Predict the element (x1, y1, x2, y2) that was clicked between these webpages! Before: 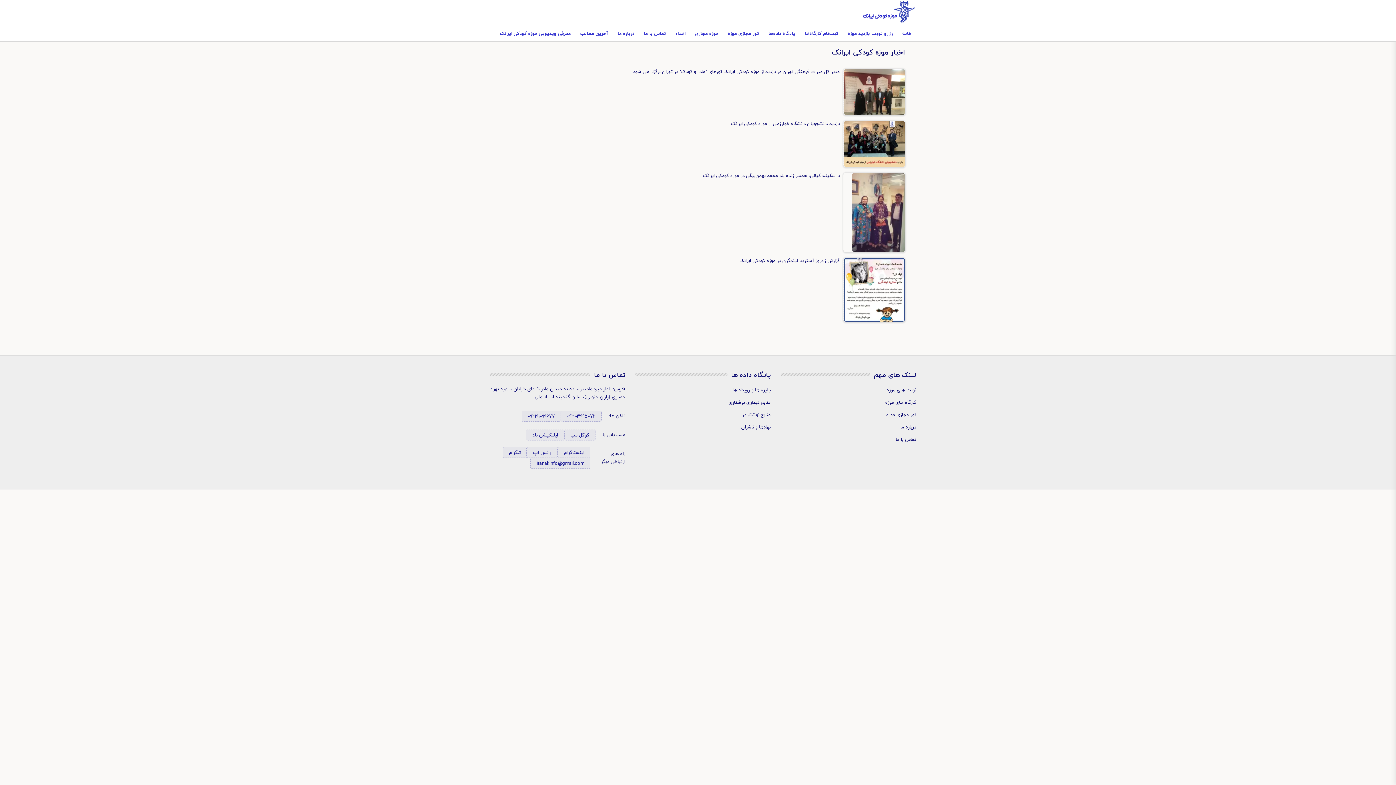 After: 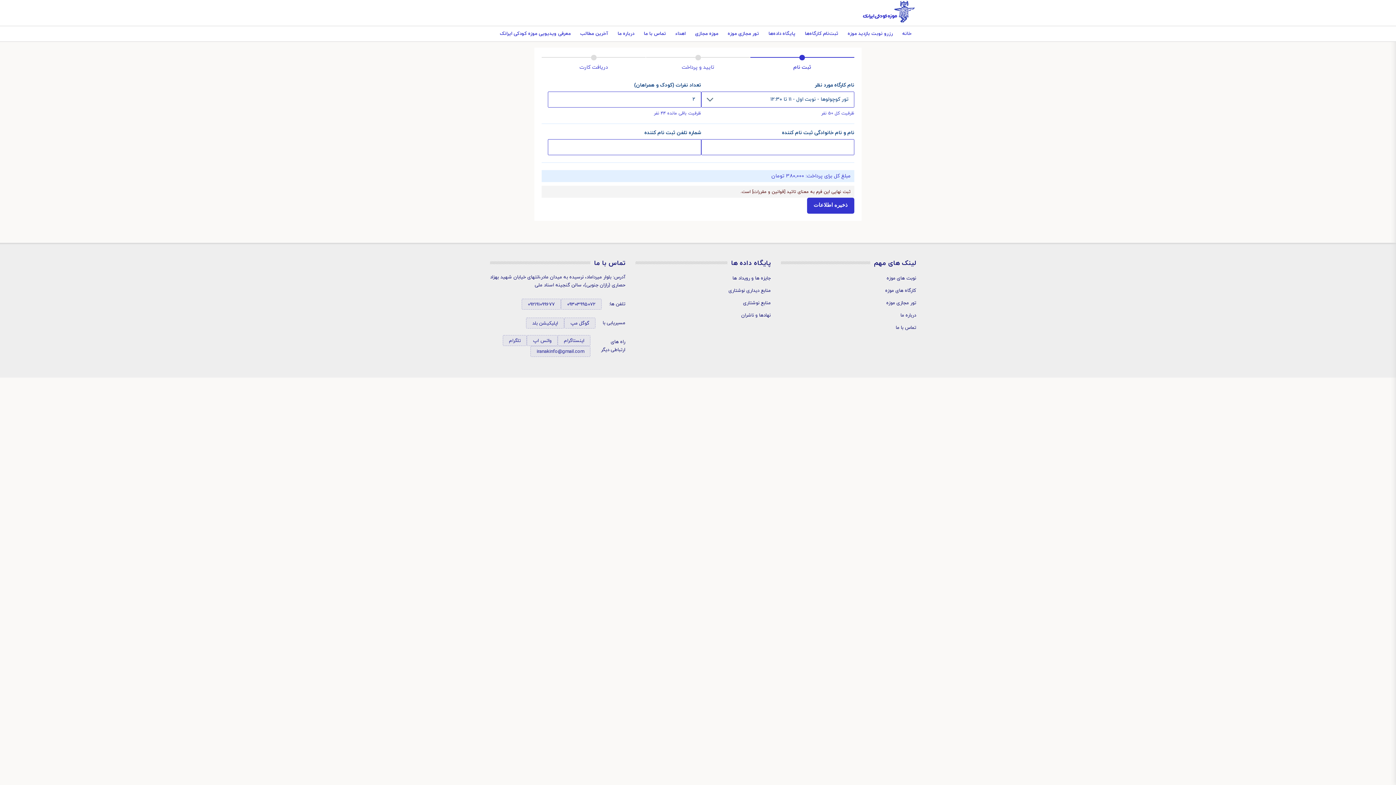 Action: bbox: (800, 26, 843, 41) label: ثبت‌نام کارگاه‌ها